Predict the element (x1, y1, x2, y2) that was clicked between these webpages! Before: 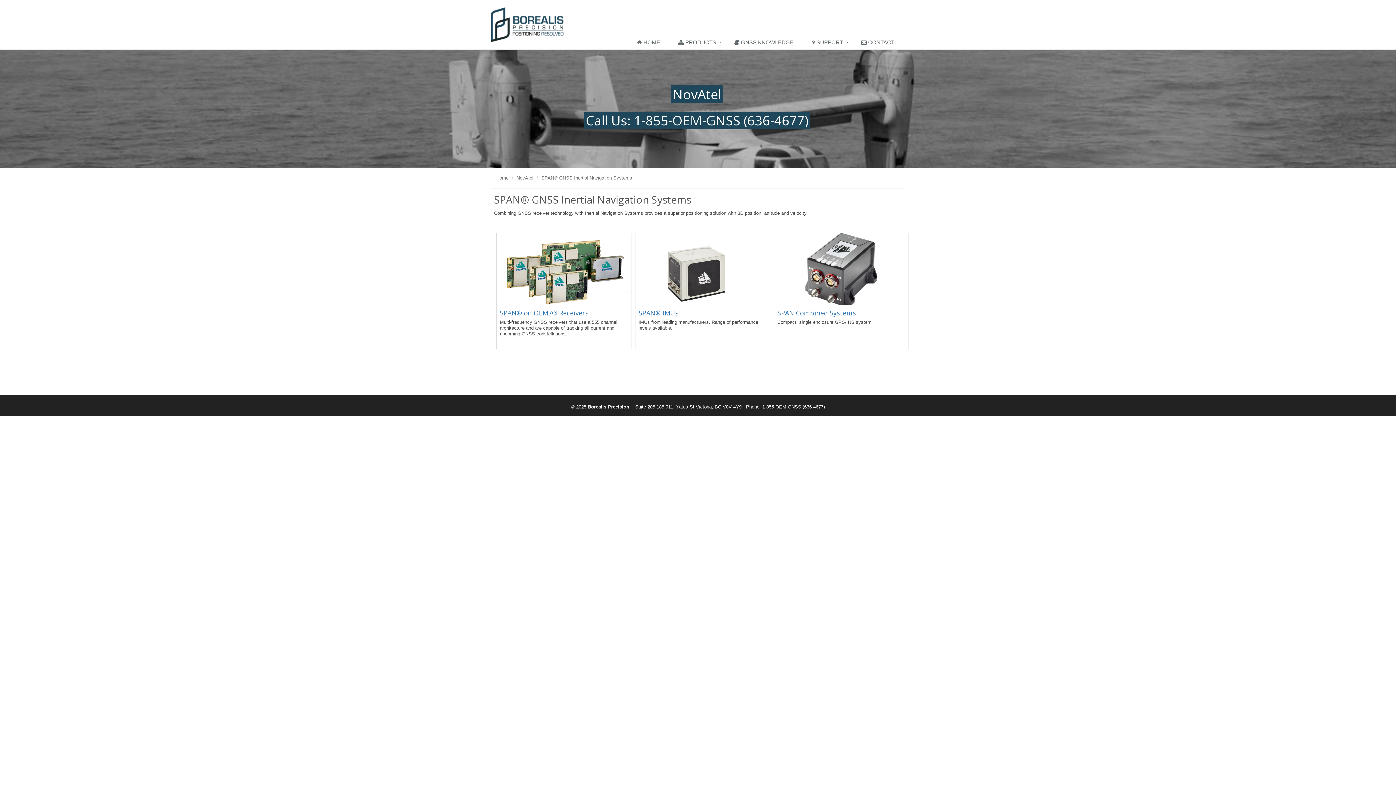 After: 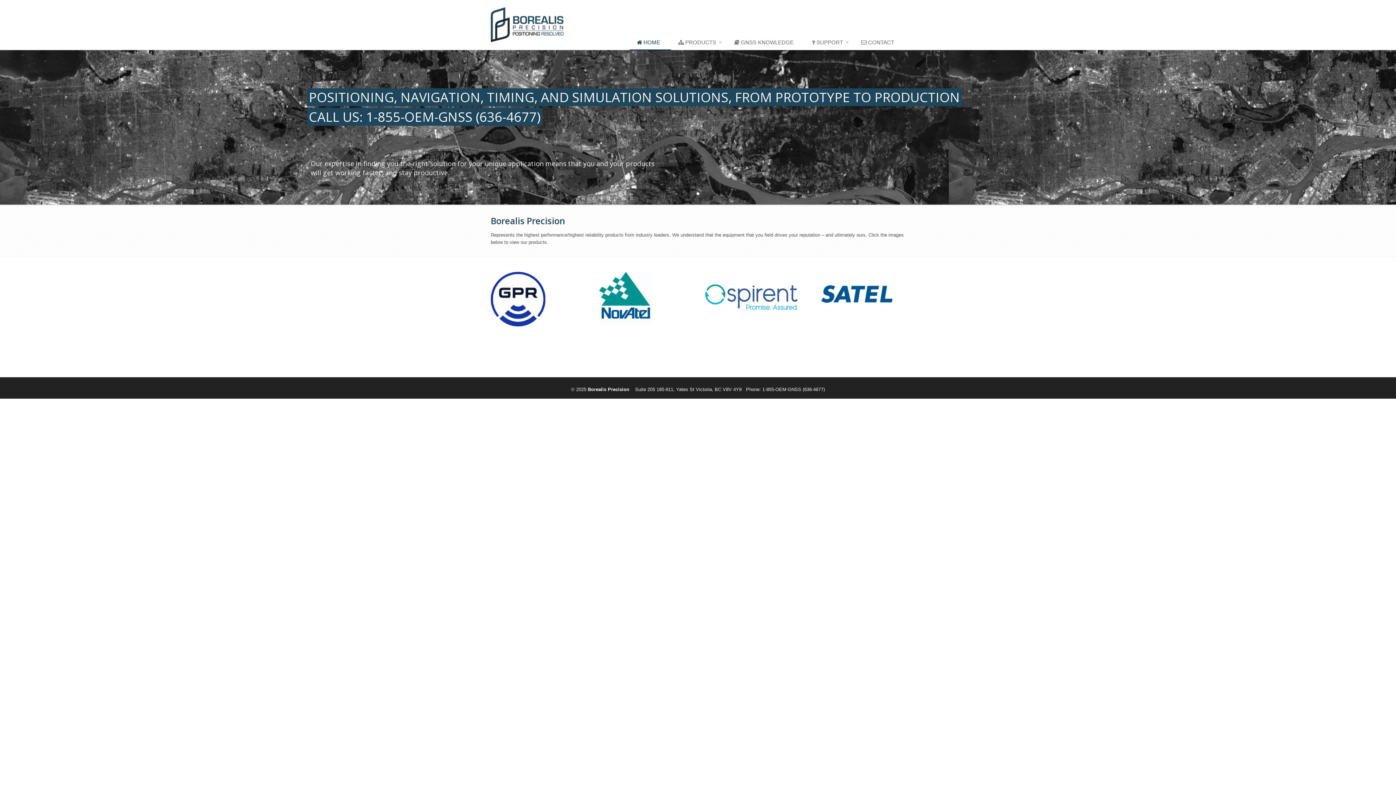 Action: label: Home bbox: (496, 175, 508, 180)